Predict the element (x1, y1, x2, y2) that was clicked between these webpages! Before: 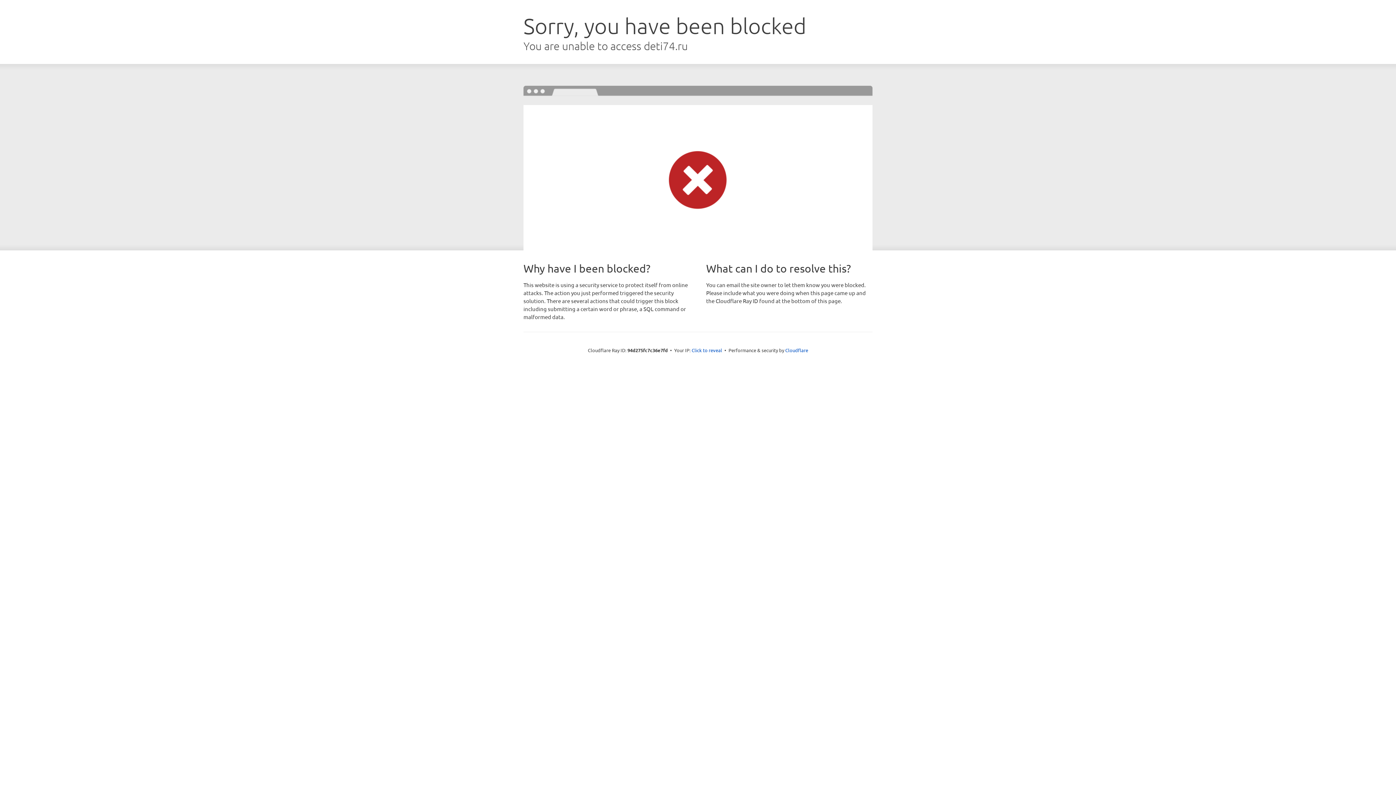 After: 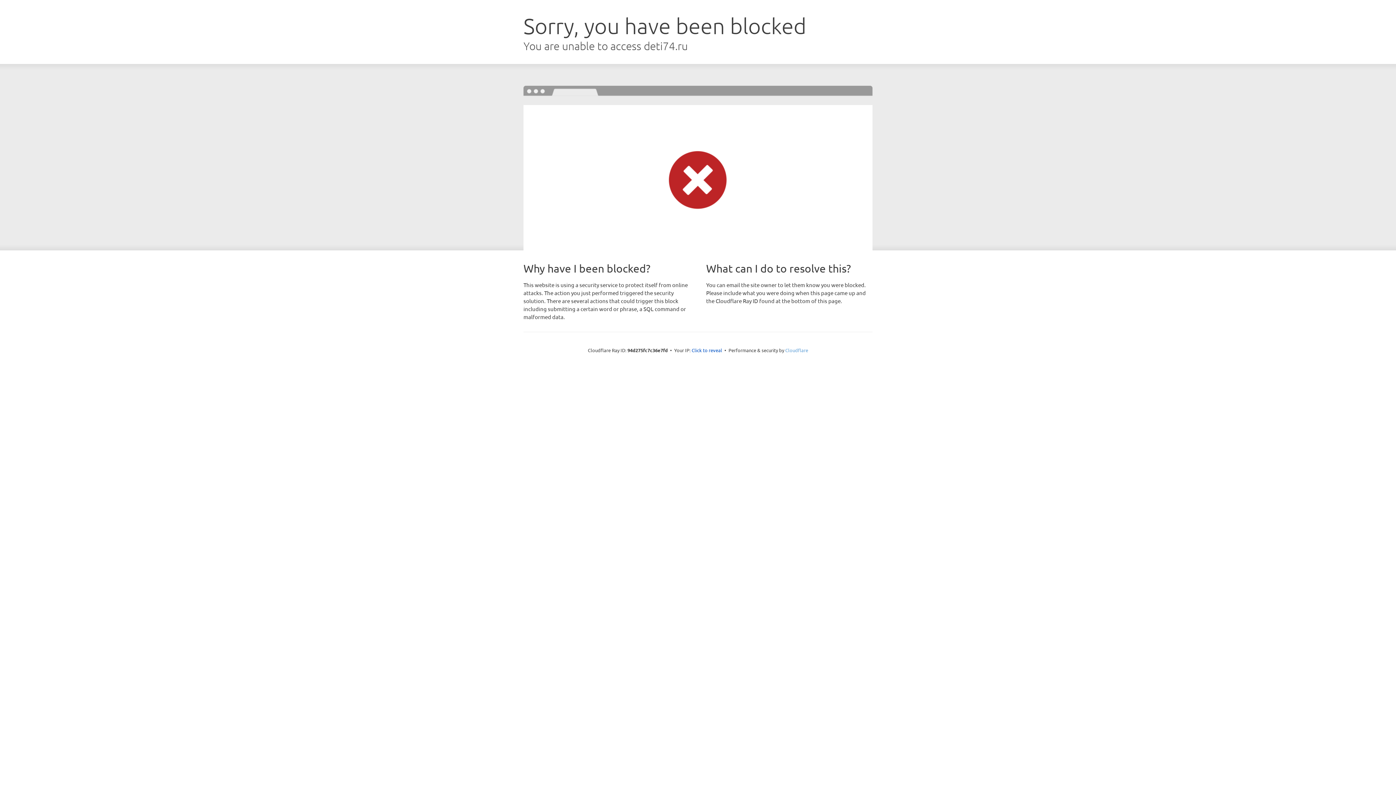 Action: label: Cloudflare bbox: (785, 347, 808, 353)